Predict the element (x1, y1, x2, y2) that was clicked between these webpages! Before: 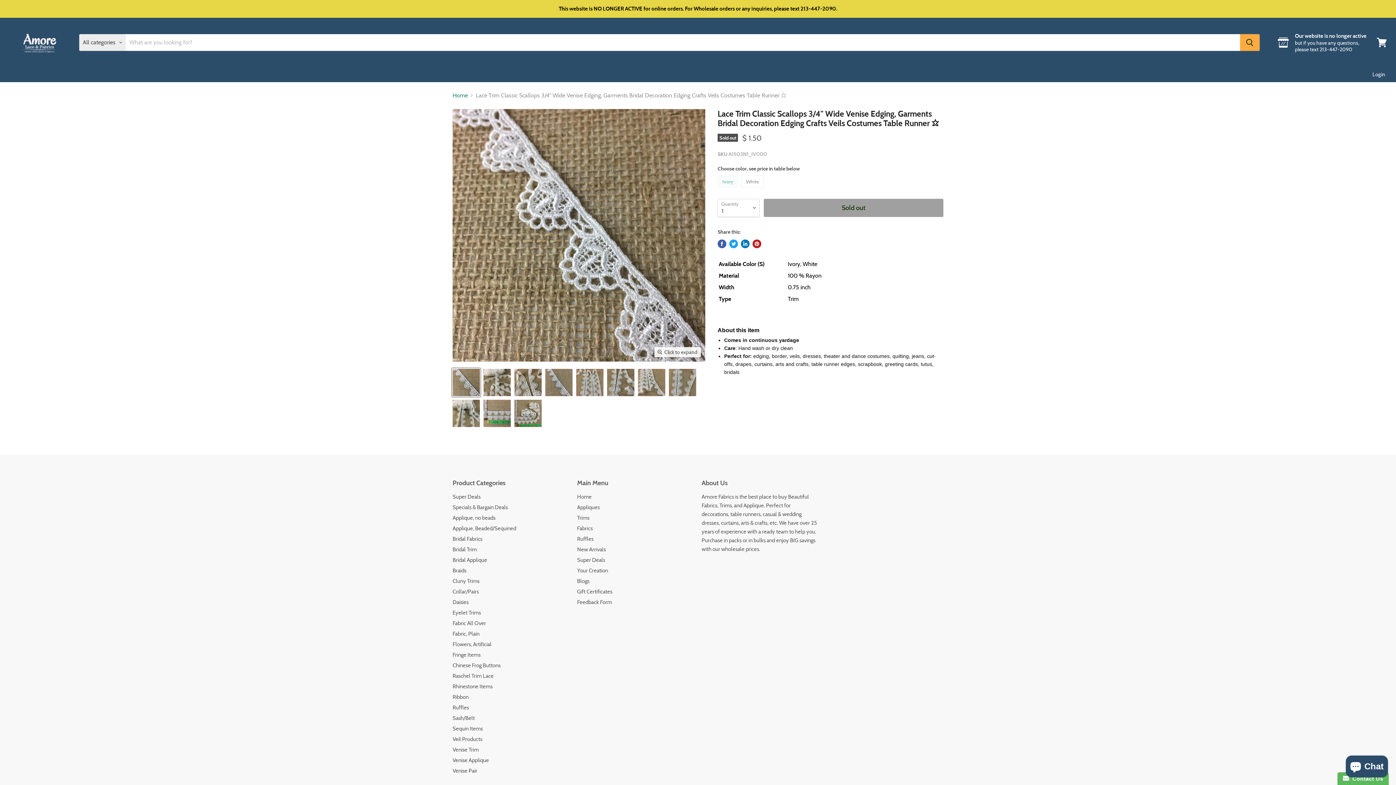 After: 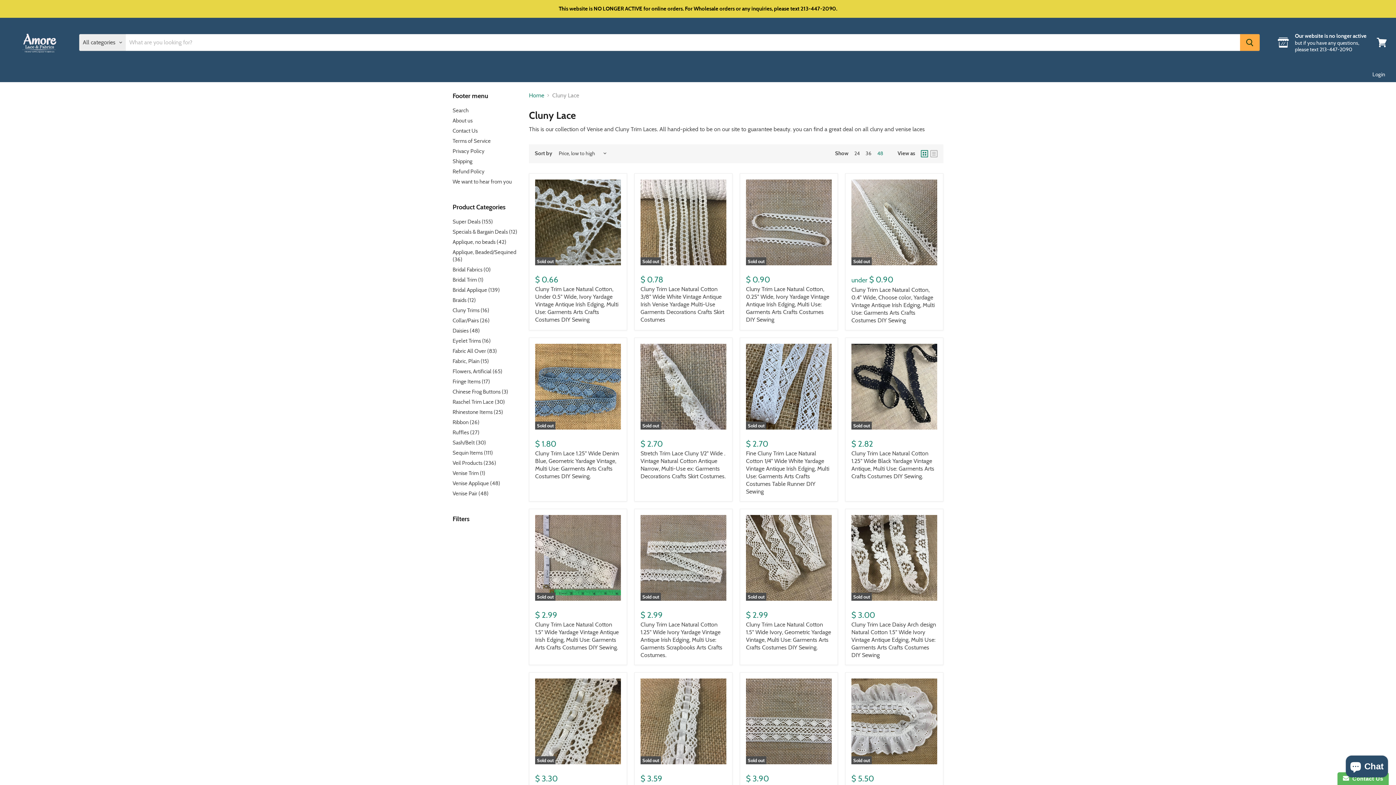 Action: label: Cluny Trims bbox: (452, 578, 479, 584)